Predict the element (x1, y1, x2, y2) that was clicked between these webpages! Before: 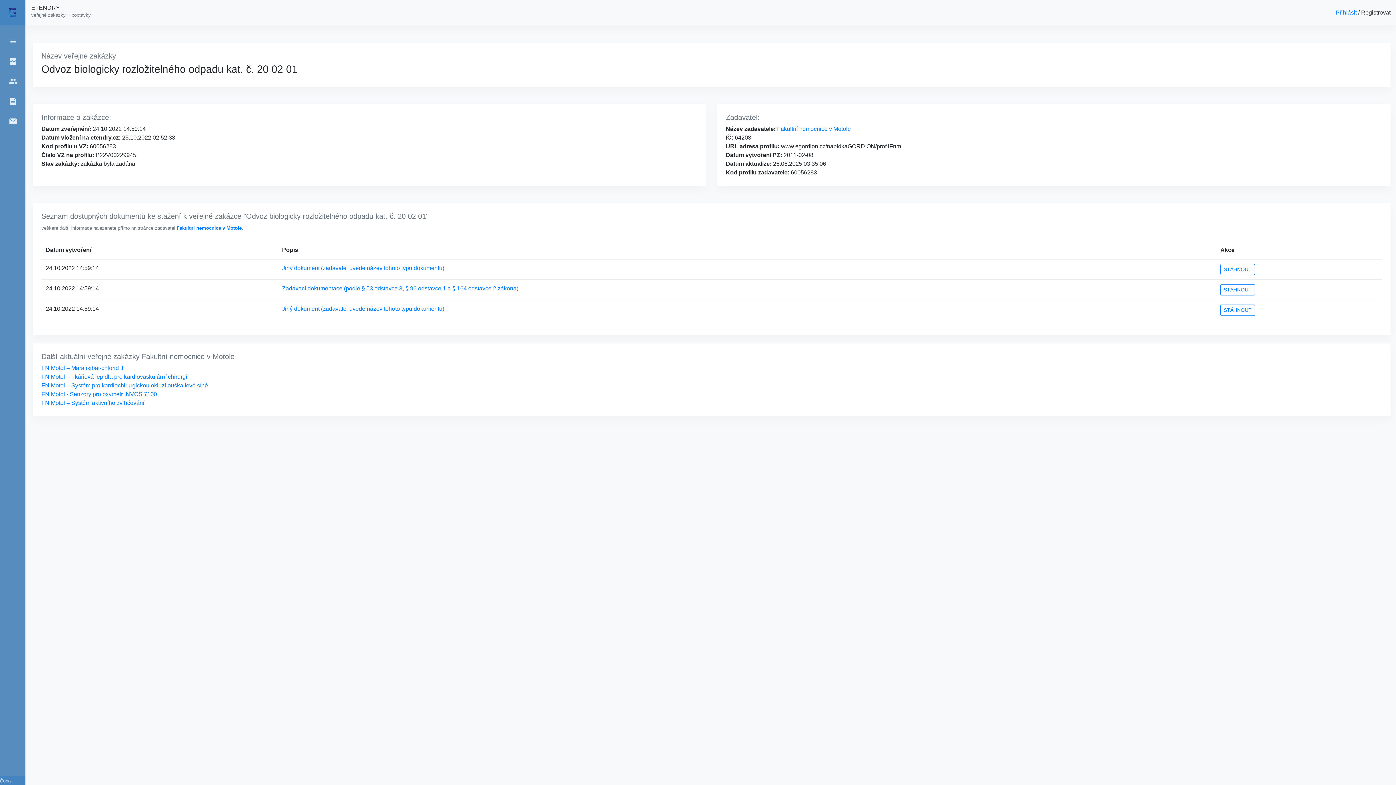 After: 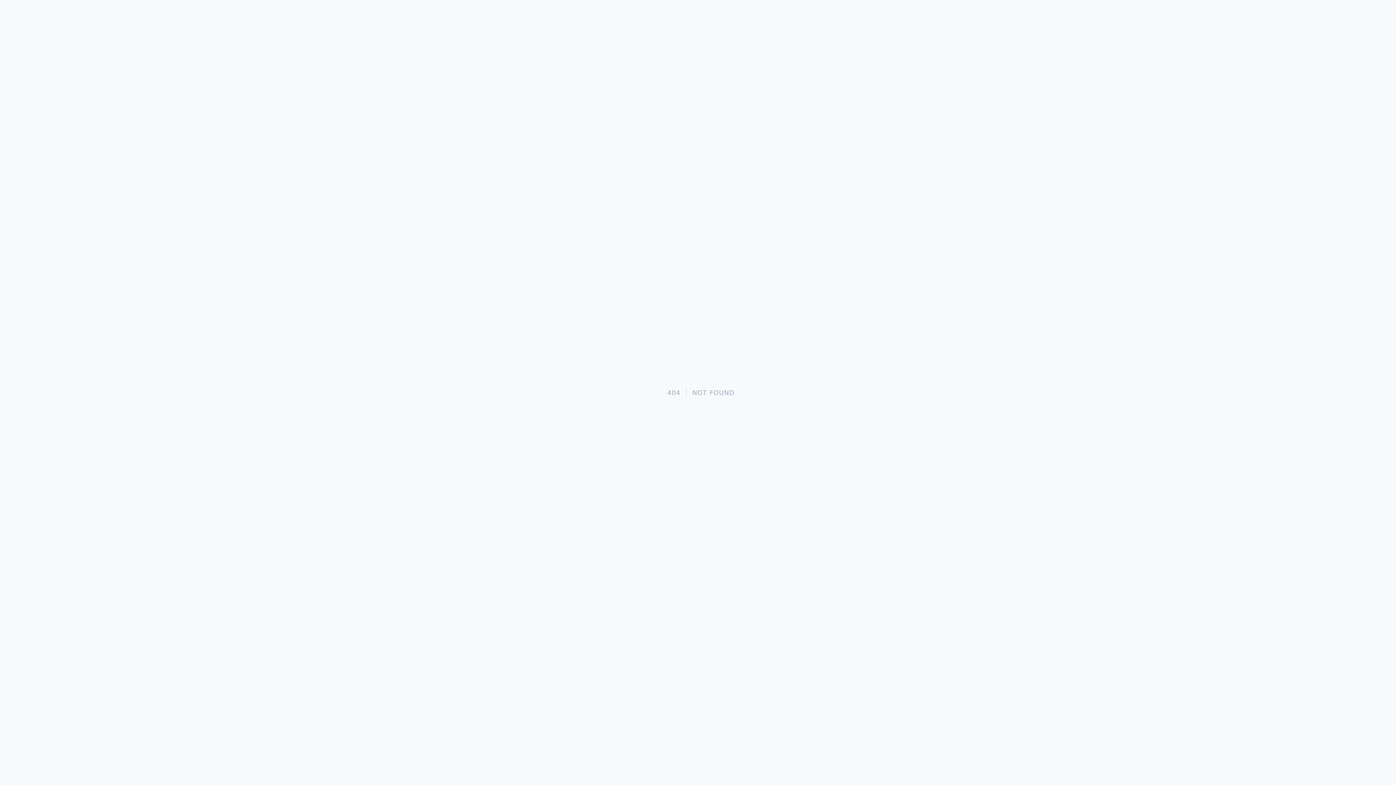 Action: label: Fakultní nemocnice v Motole bbox: (176, 225, 241, 230)